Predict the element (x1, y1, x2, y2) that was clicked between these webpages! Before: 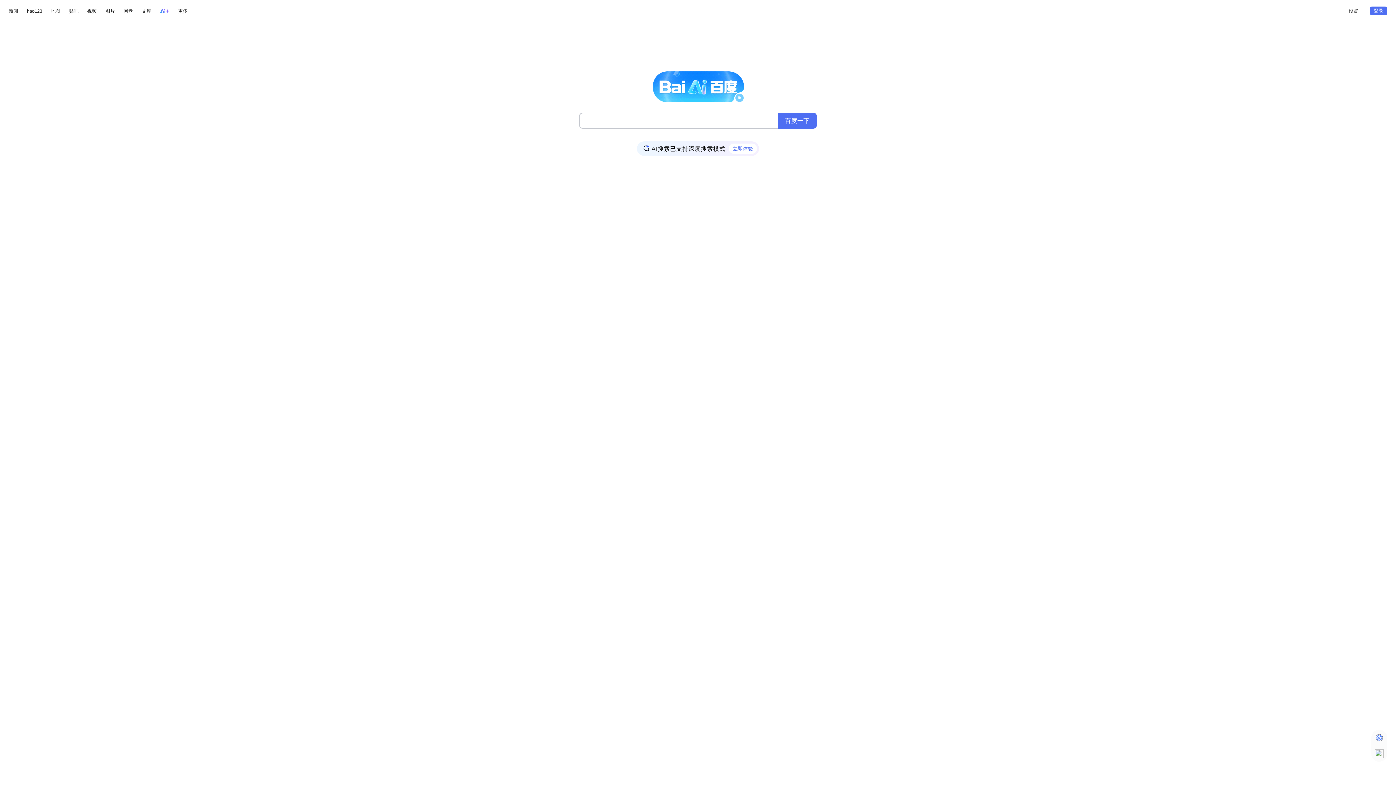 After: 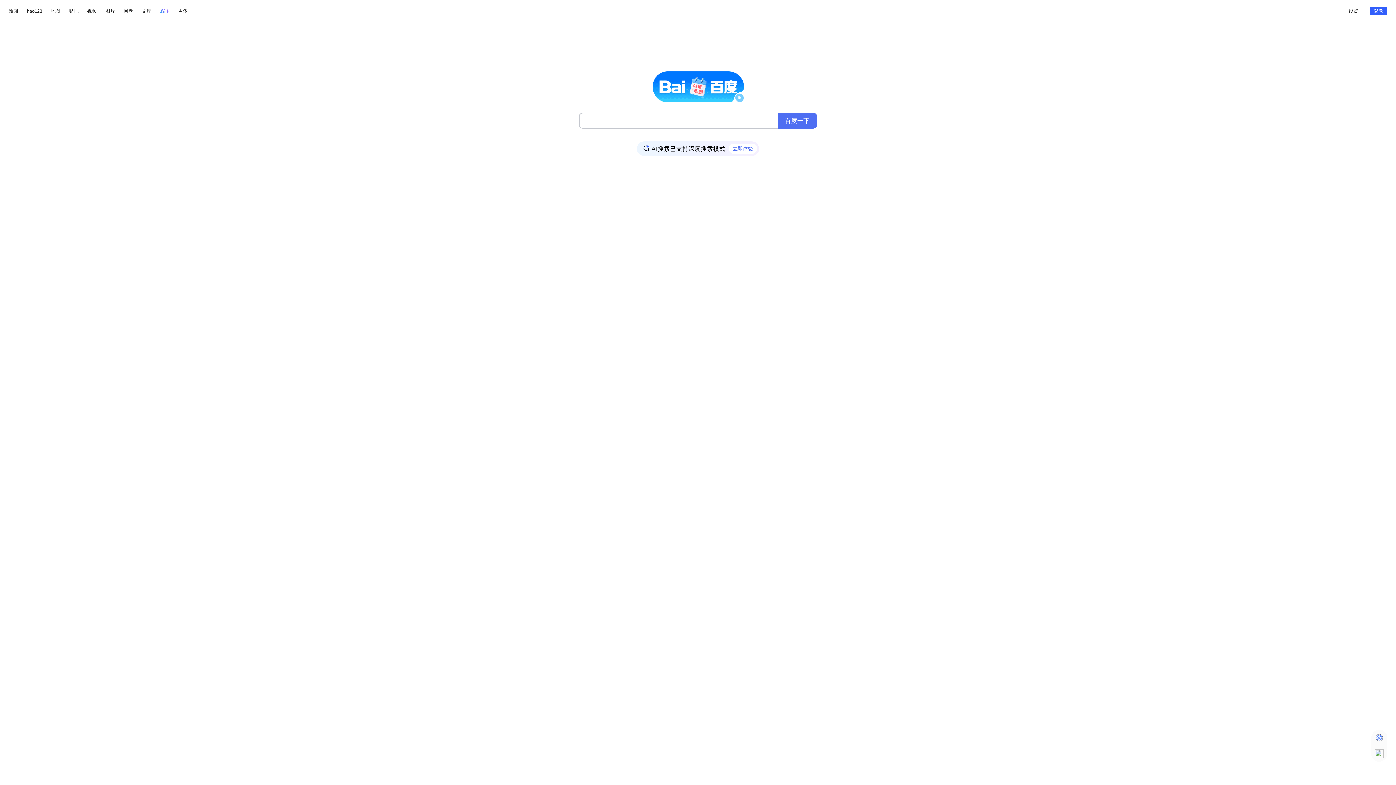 Action: label: 登录 bbox: (1370, 6, 1387, 15)